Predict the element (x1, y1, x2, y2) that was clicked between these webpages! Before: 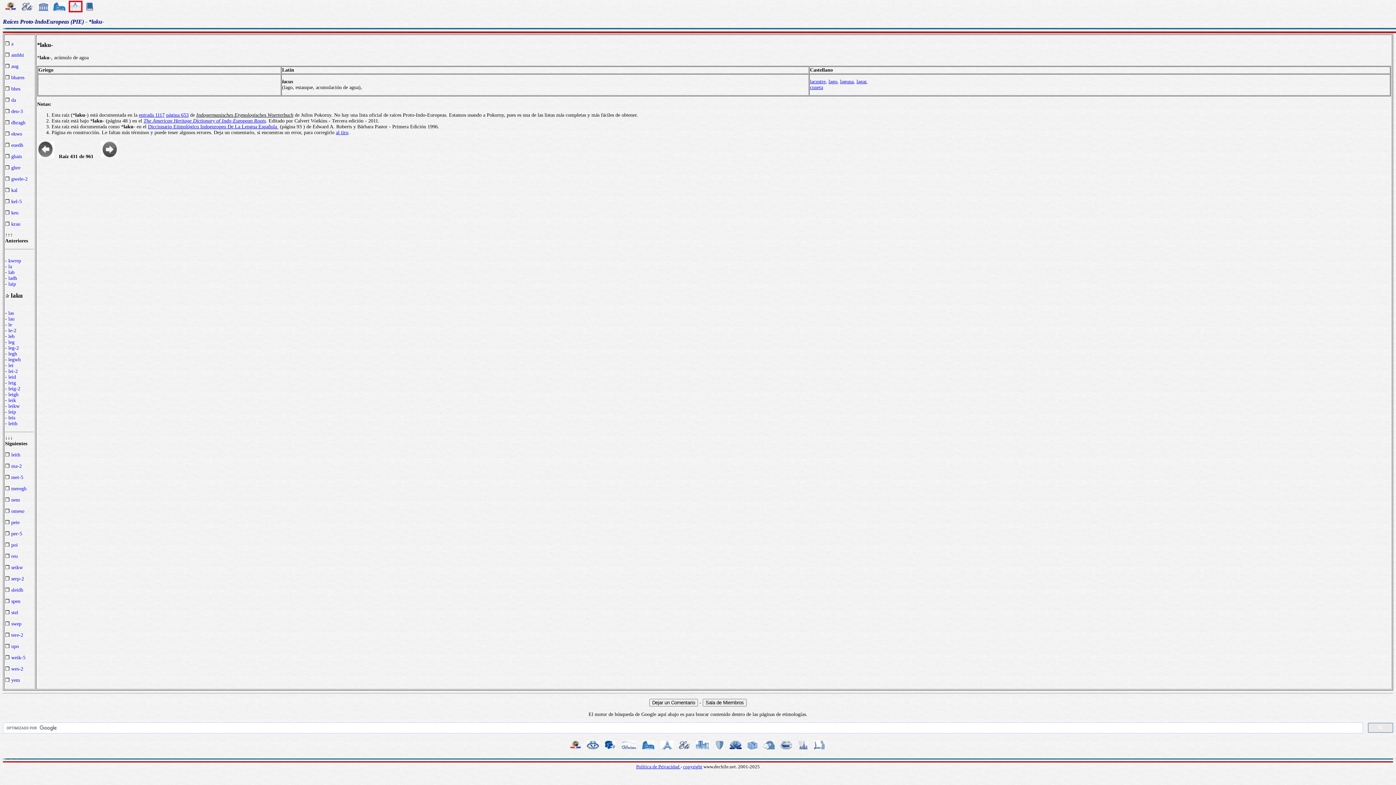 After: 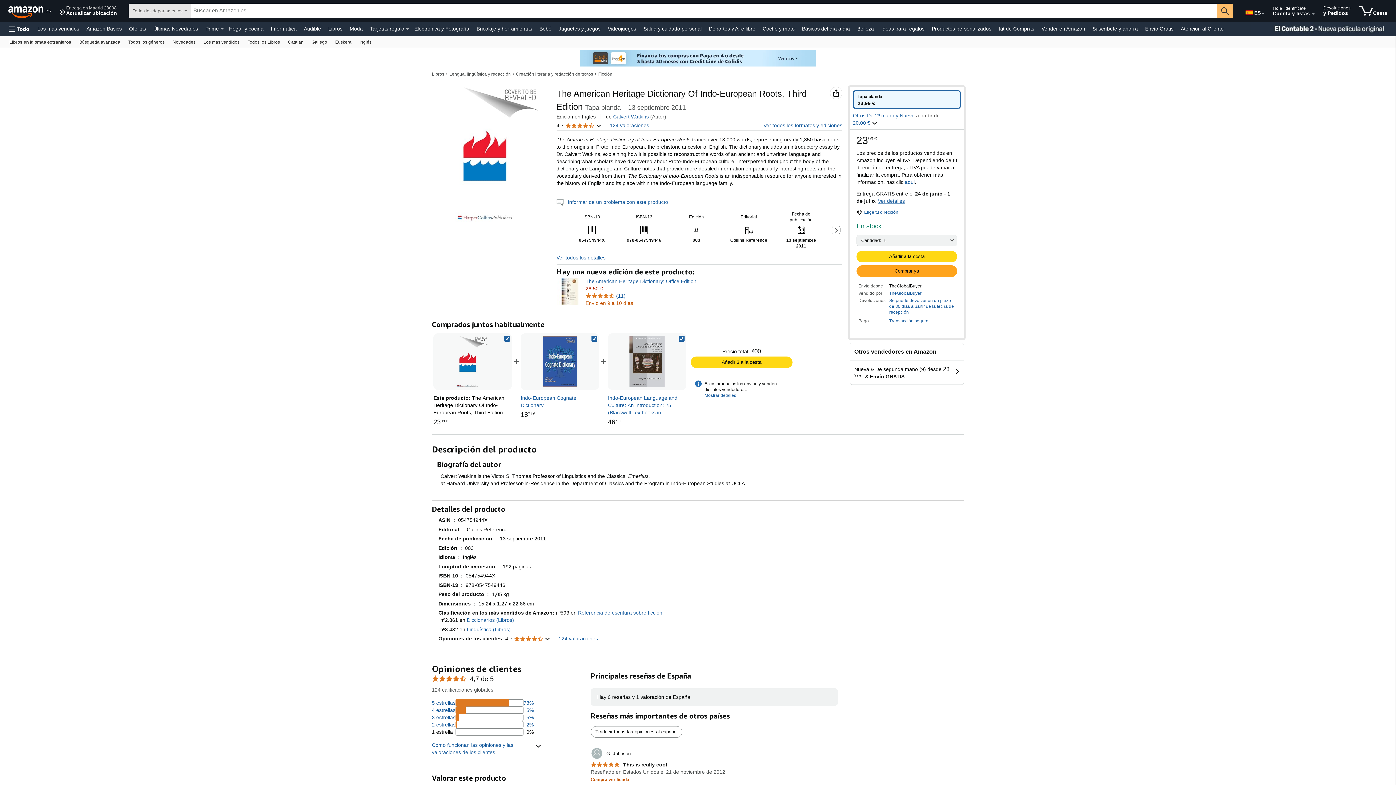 Action: label: The American Heritage Dictionary of Indo-European Roots bbox: (143, 118, 265, 123)